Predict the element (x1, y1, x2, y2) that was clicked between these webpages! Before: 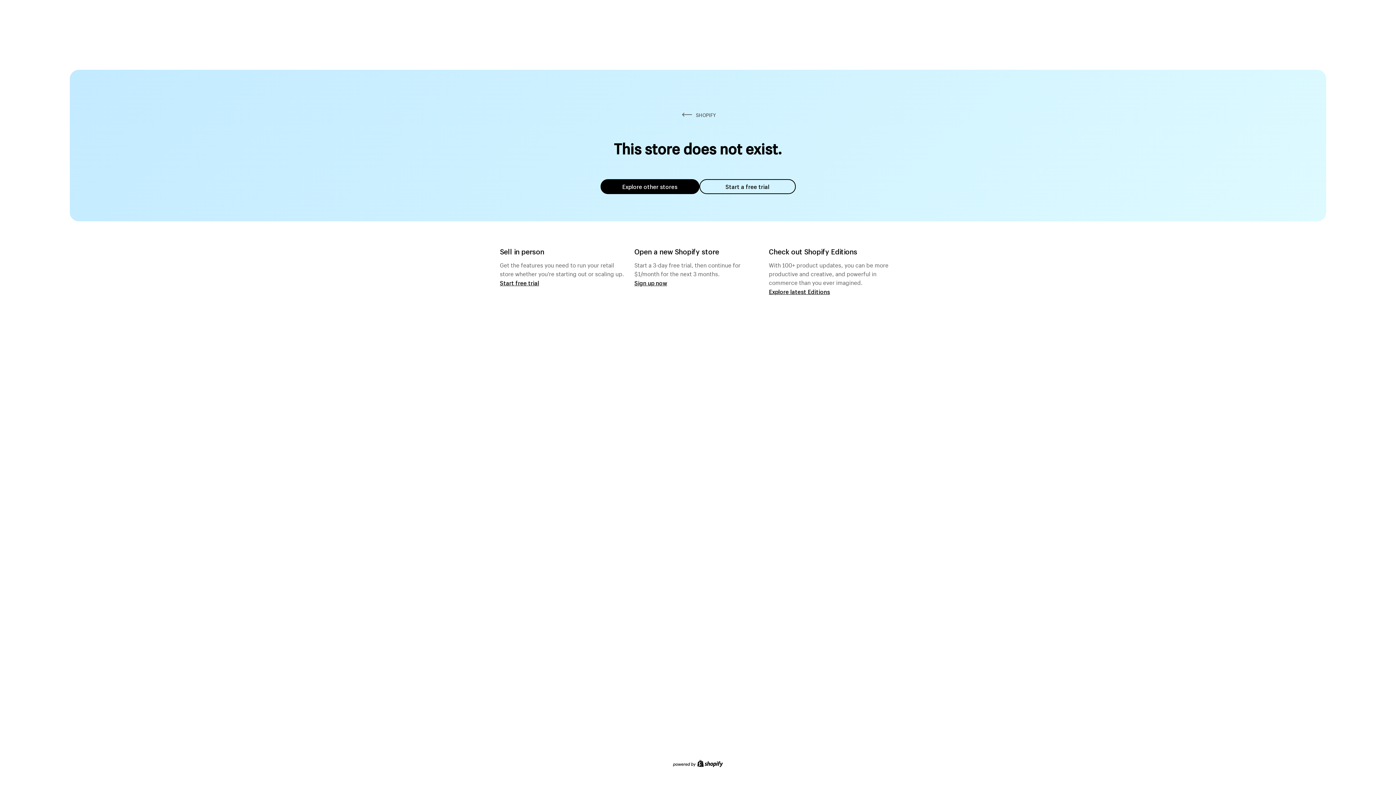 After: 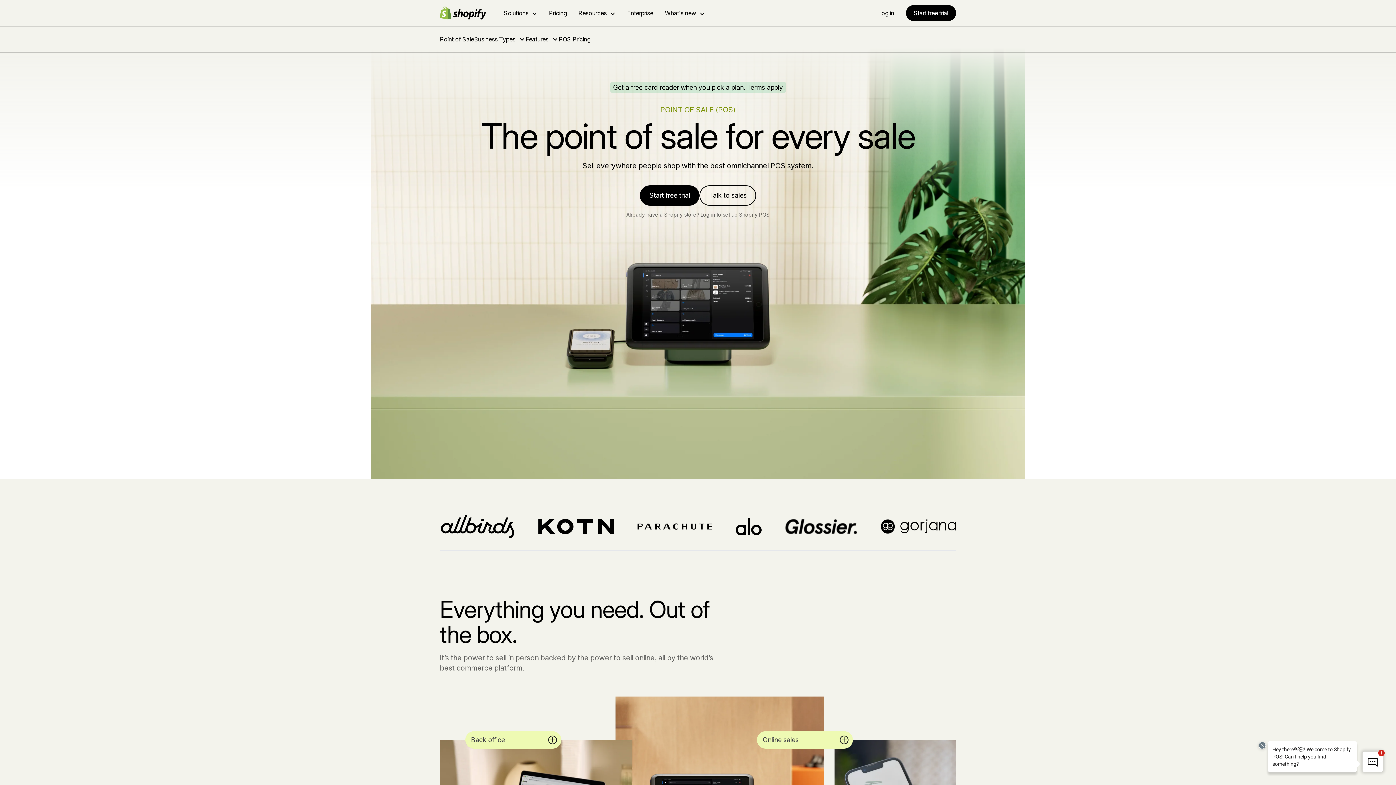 Action: bbox: (500, 279, 539, 286) label: Start free trial